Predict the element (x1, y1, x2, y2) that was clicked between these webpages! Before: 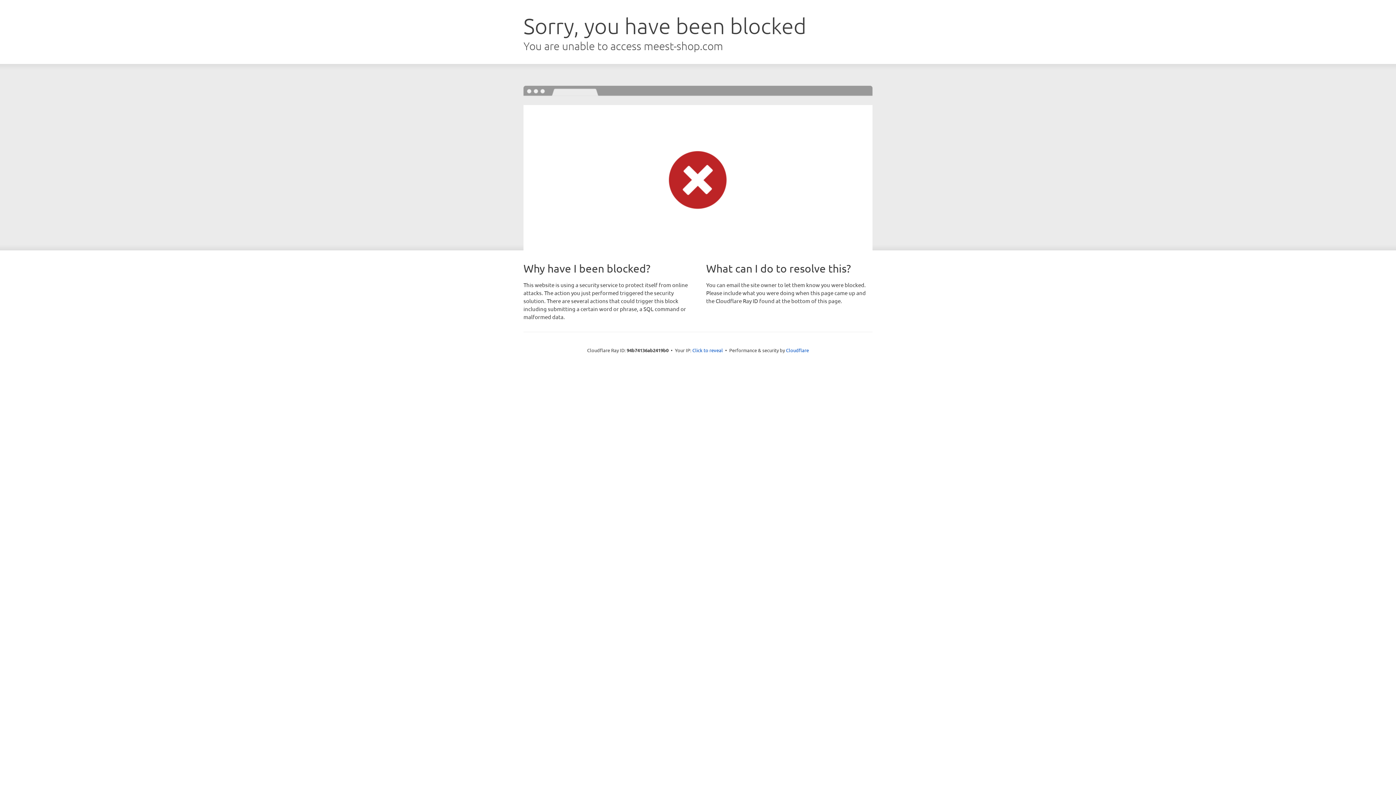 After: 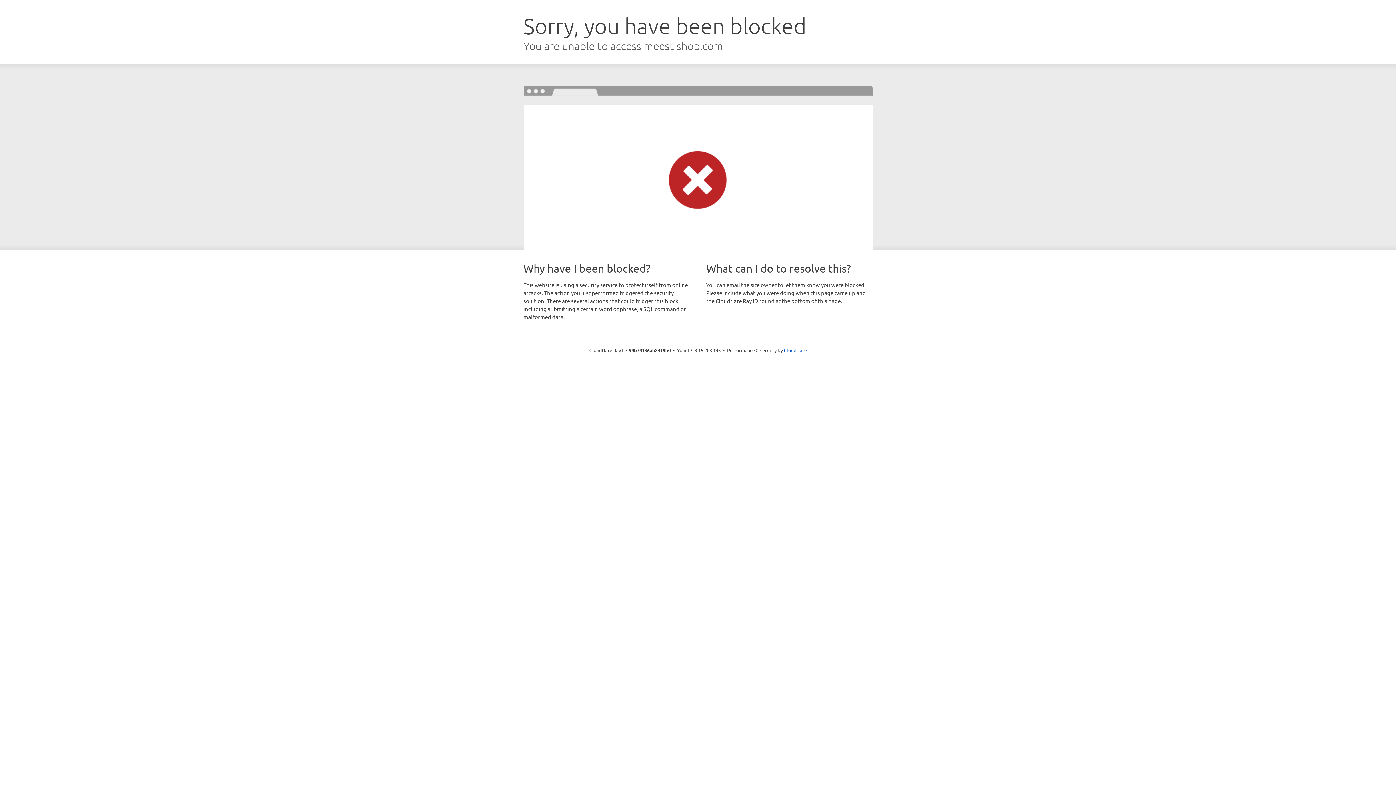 Action: bbox: (692, 346, 723, 353) label: Click to reveal